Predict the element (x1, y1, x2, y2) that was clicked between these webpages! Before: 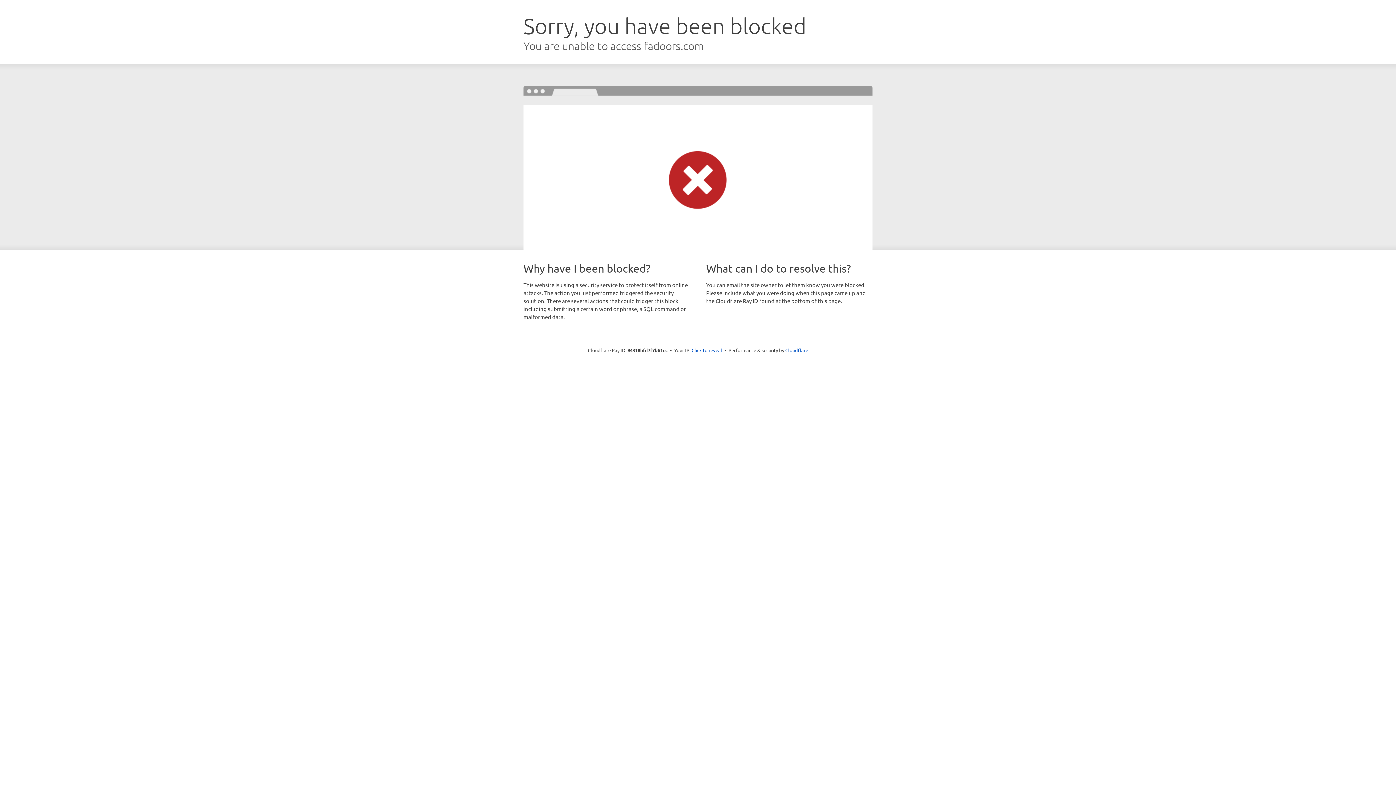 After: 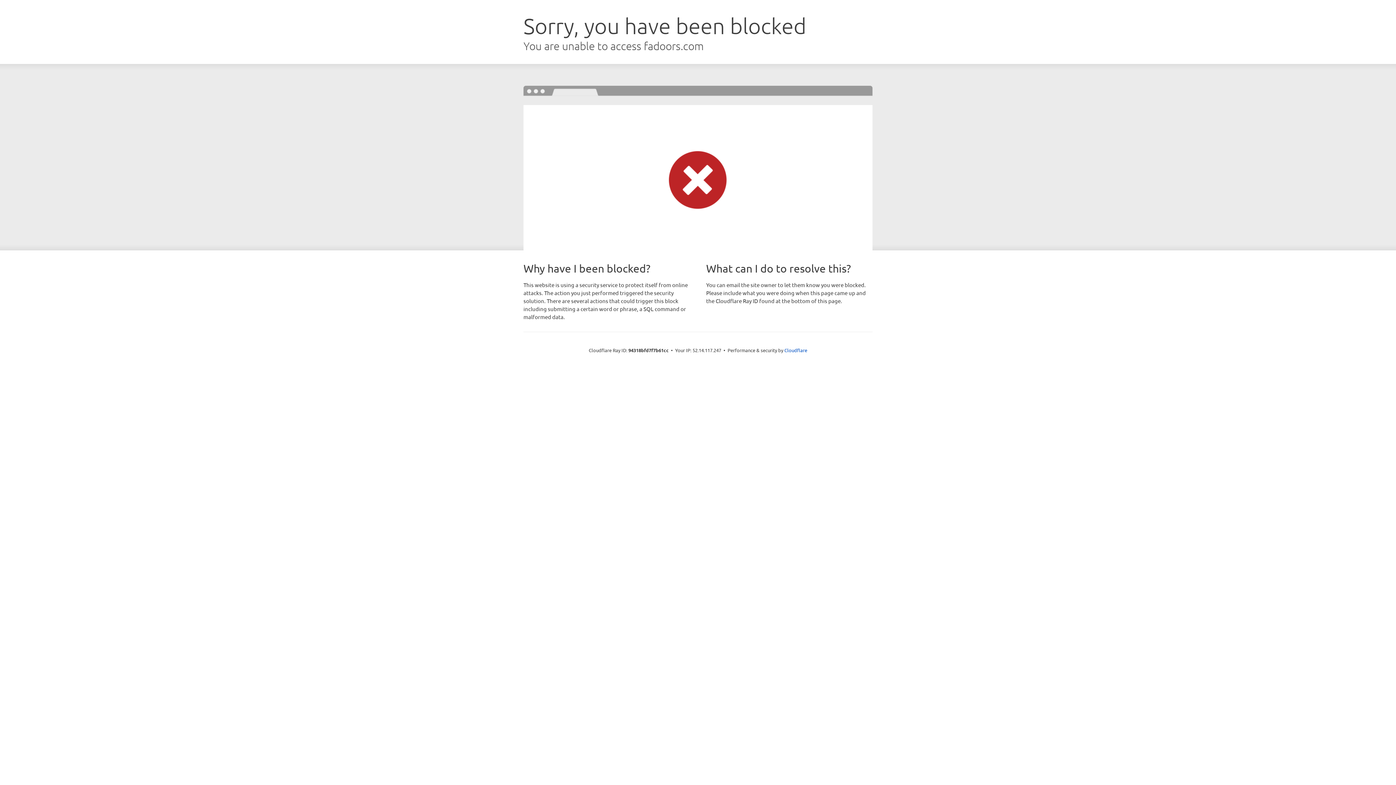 Action: bbox: (691, 346, 722, 353) label: Click to reveal